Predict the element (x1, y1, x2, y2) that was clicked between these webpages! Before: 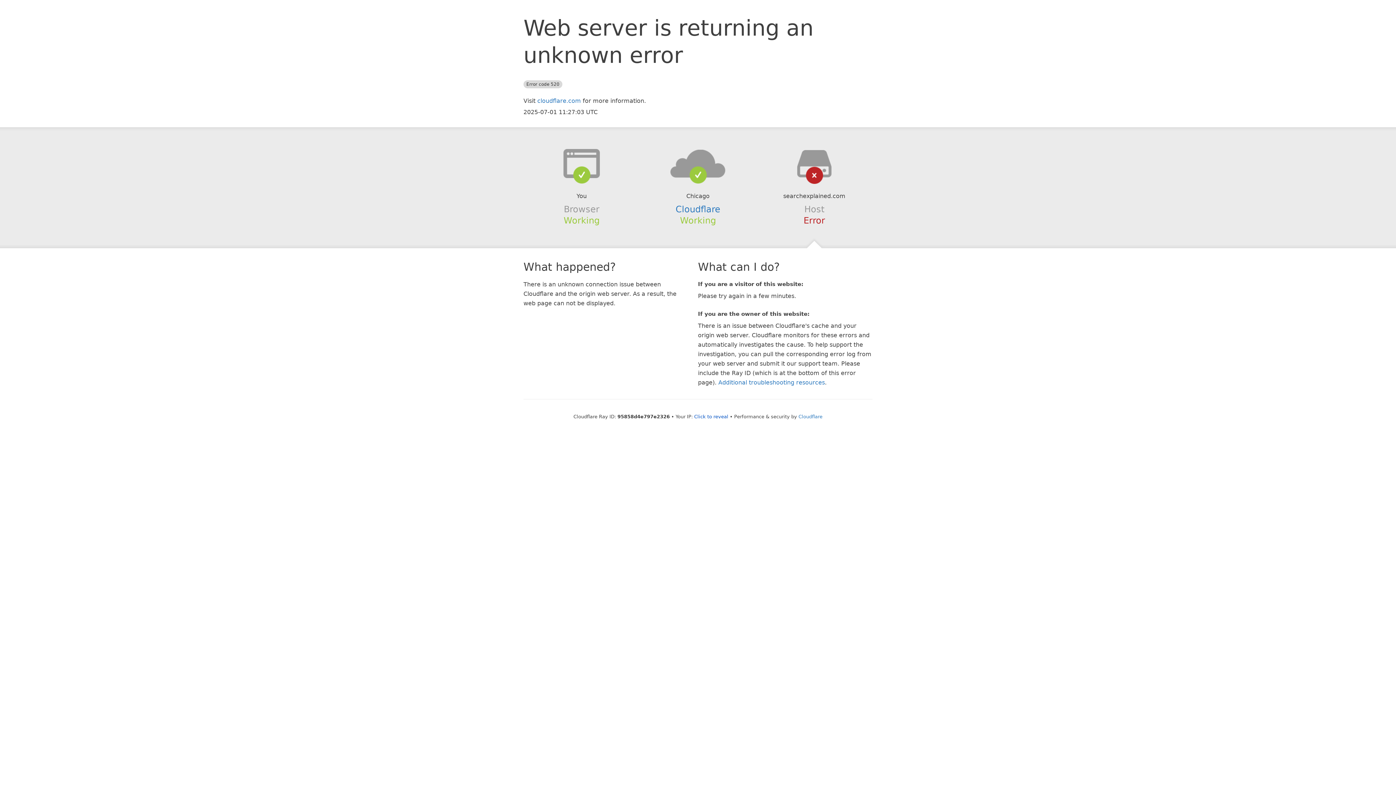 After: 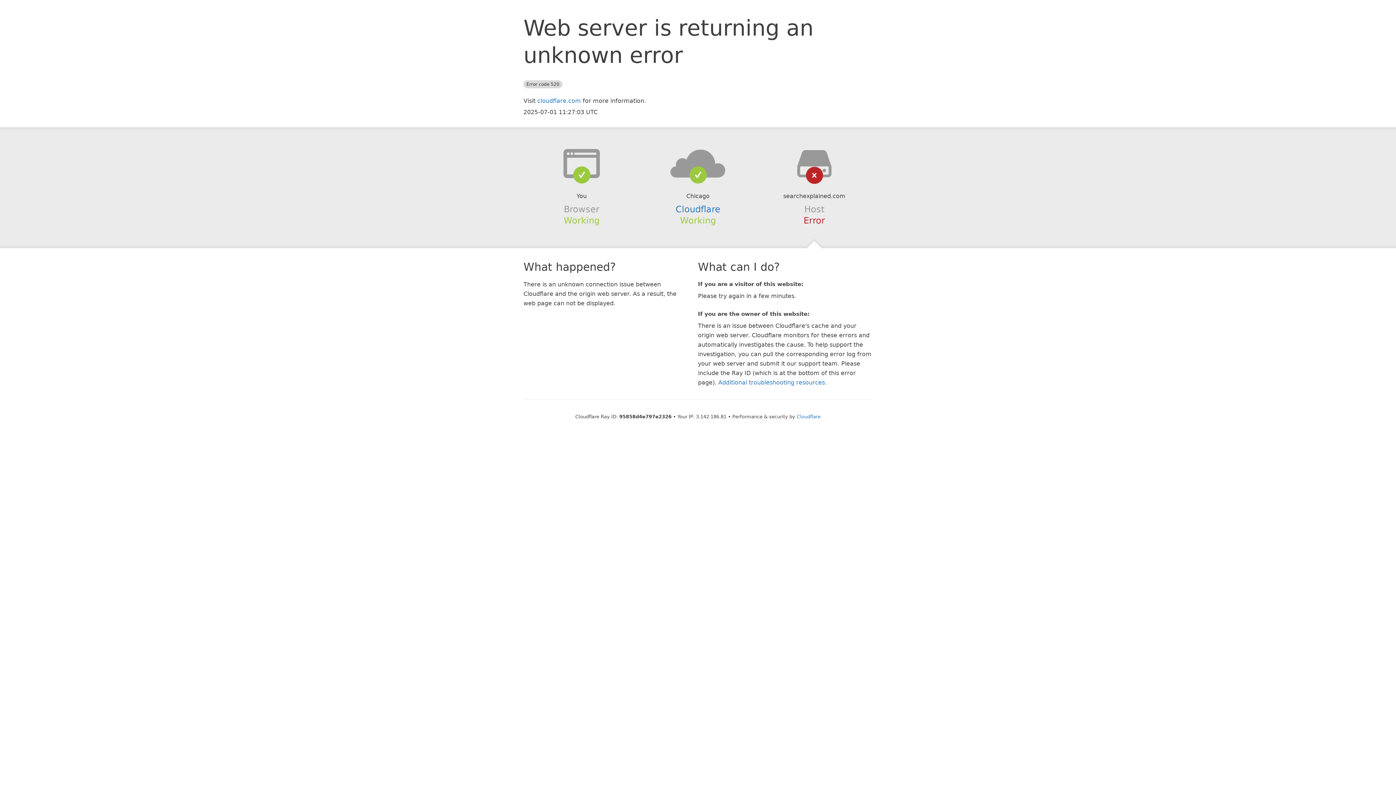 Action: label: Click to reveal bbox: (694, 414, 728, 419)